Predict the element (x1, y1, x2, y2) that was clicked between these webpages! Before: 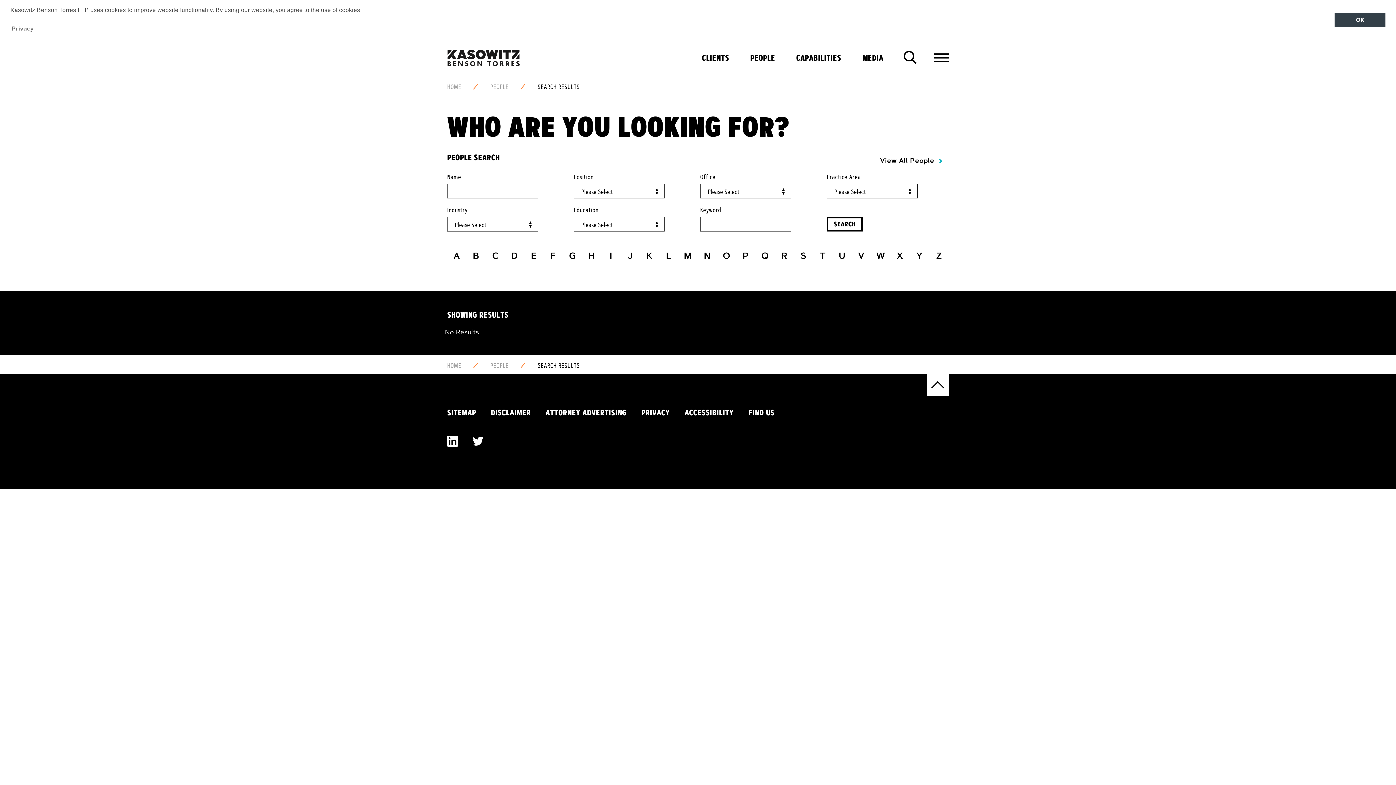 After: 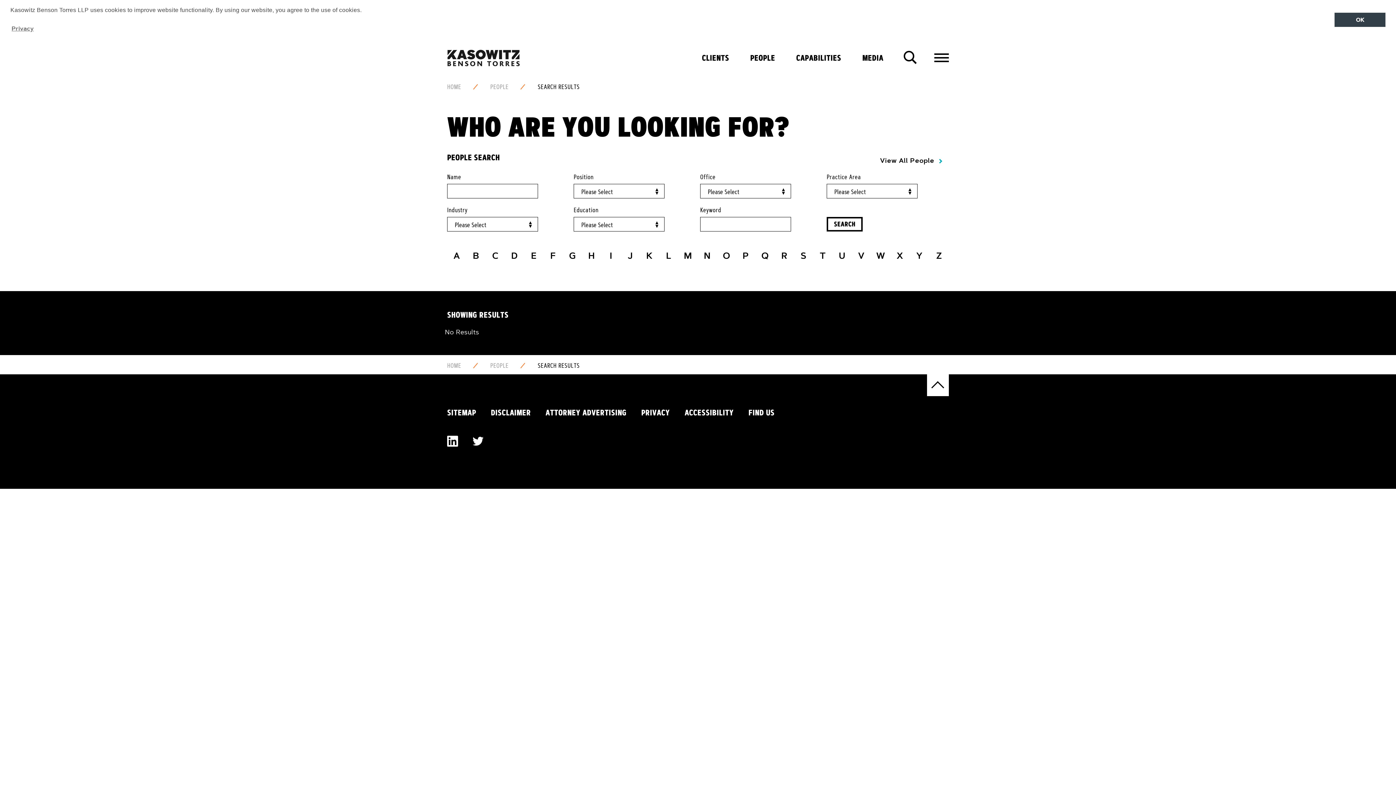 Action: bbox: (601, 249, 620, 262) label: I